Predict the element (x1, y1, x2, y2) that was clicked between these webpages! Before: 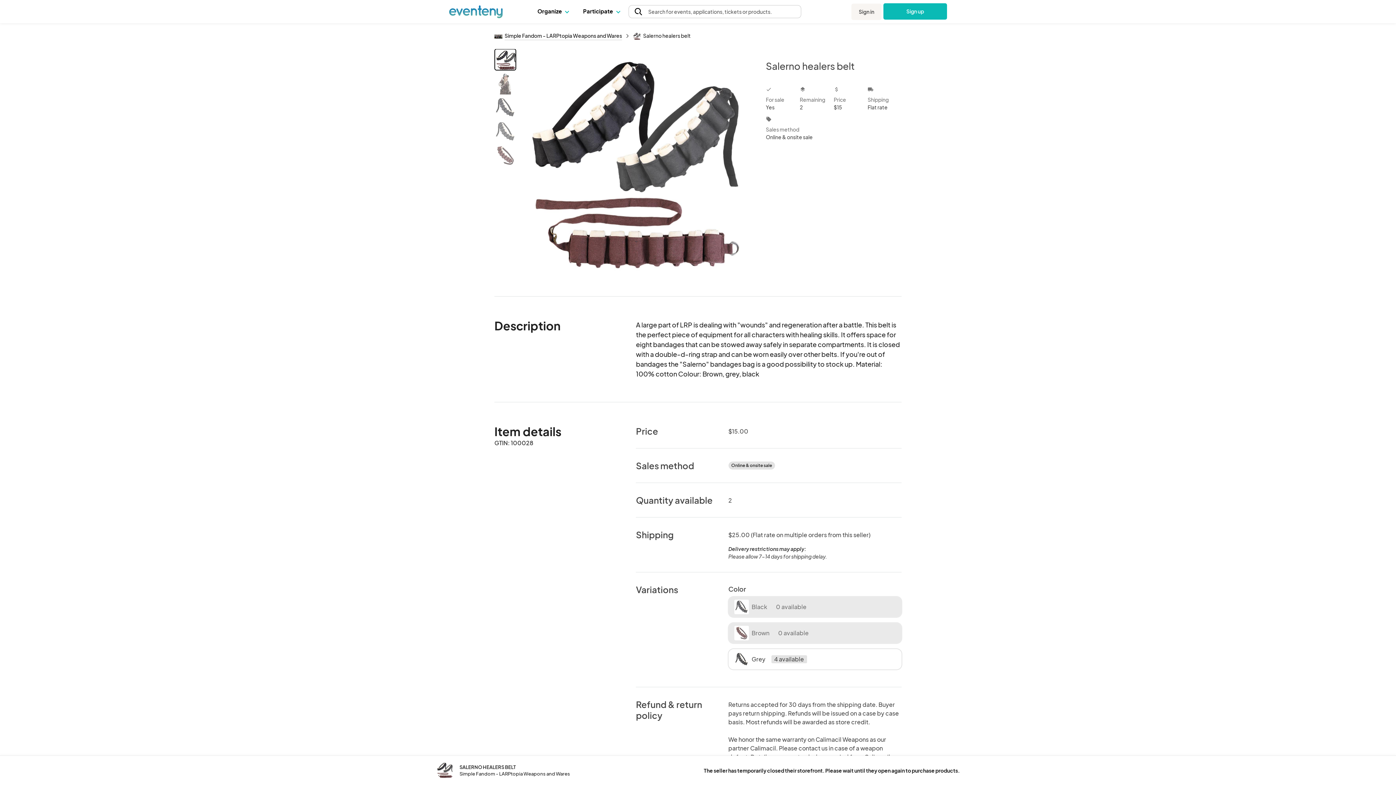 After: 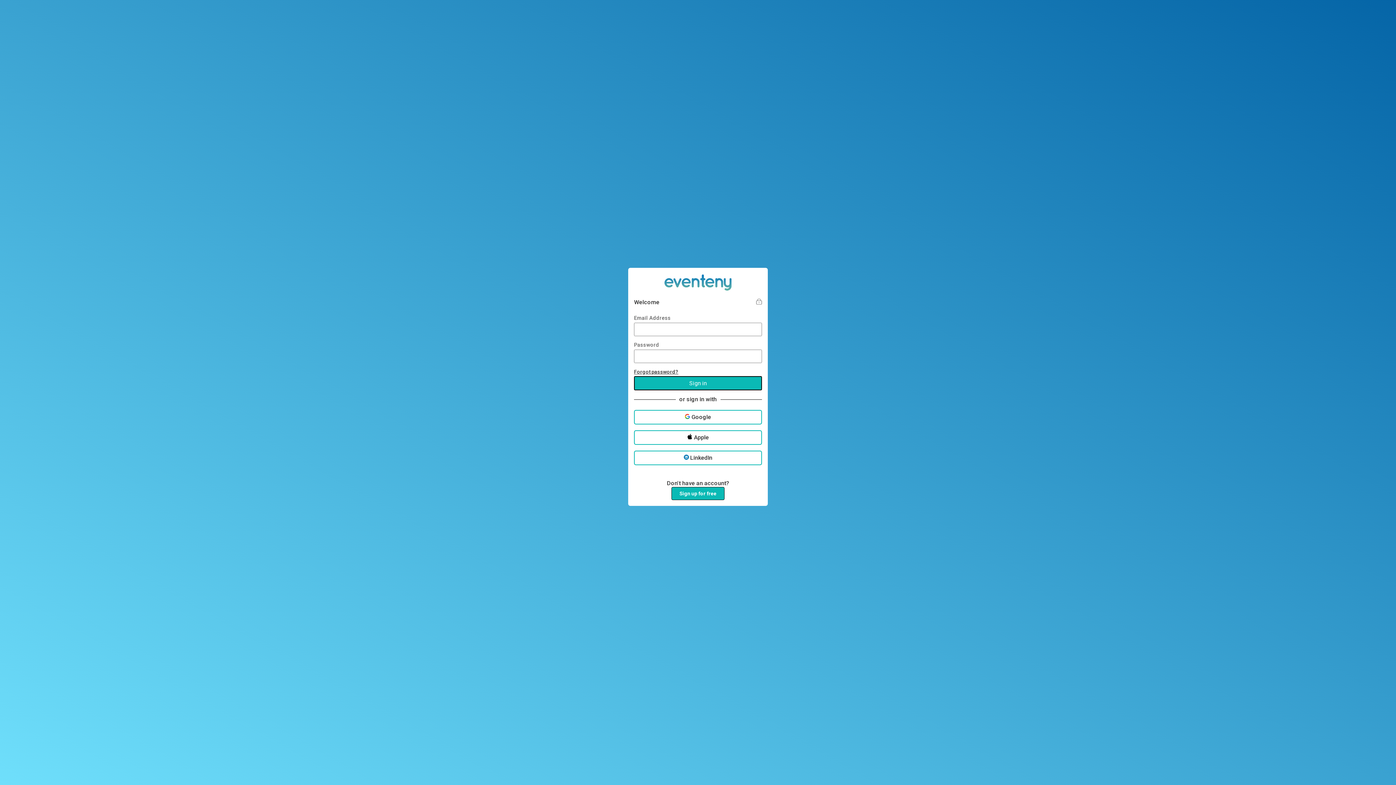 Action: bbox: (851, 3, 881, 19) label: Sign in